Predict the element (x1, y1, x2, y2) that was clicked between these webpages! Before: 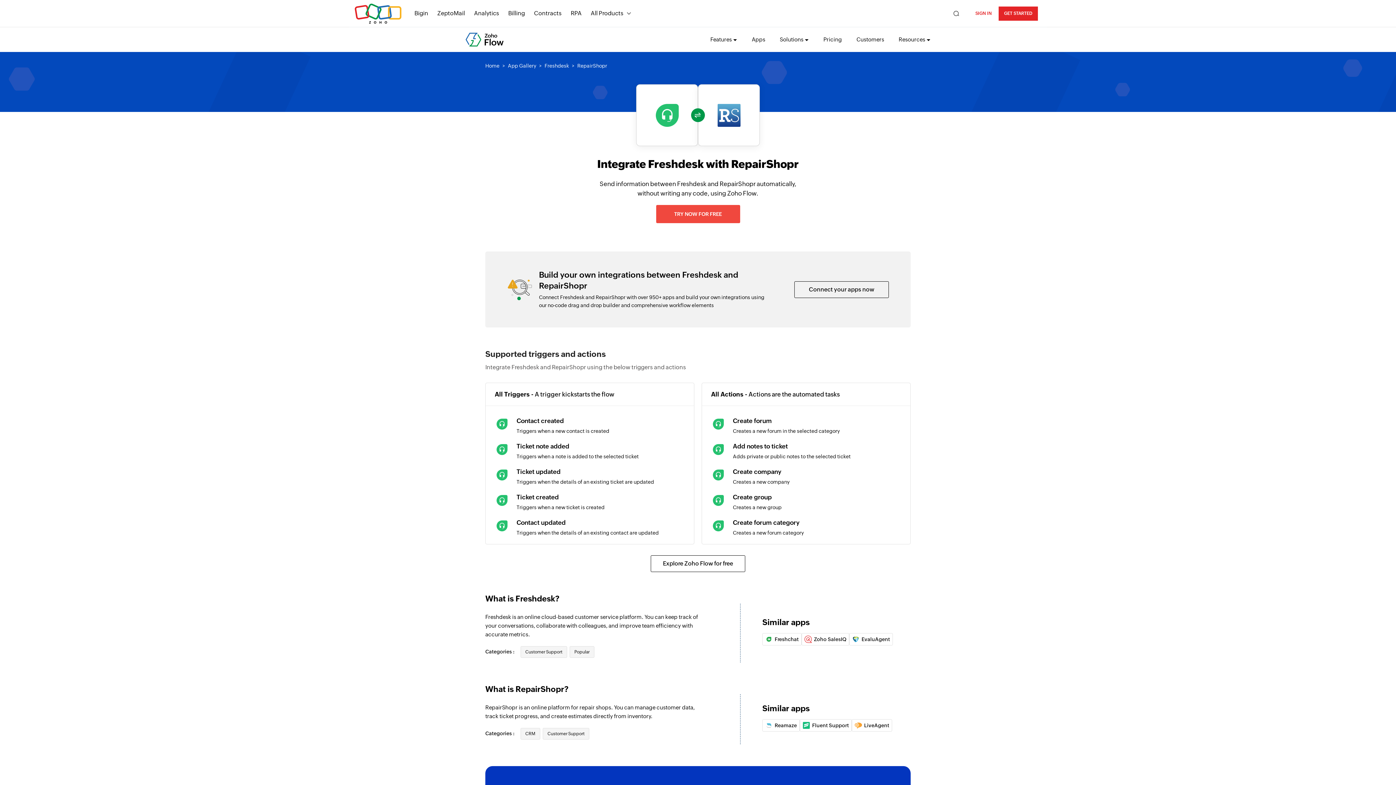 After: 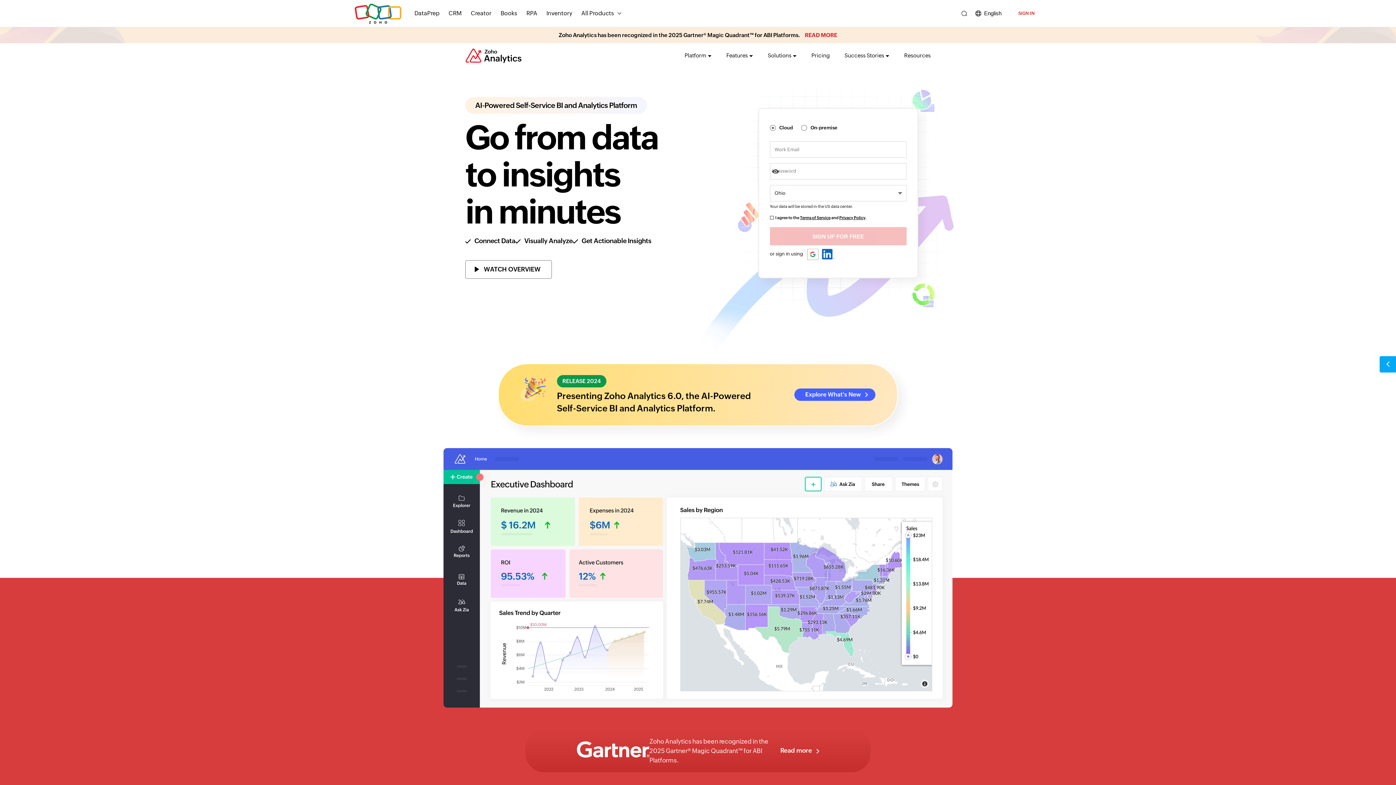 Action: label: Analytics bbox: (474, 5, 499, 21)